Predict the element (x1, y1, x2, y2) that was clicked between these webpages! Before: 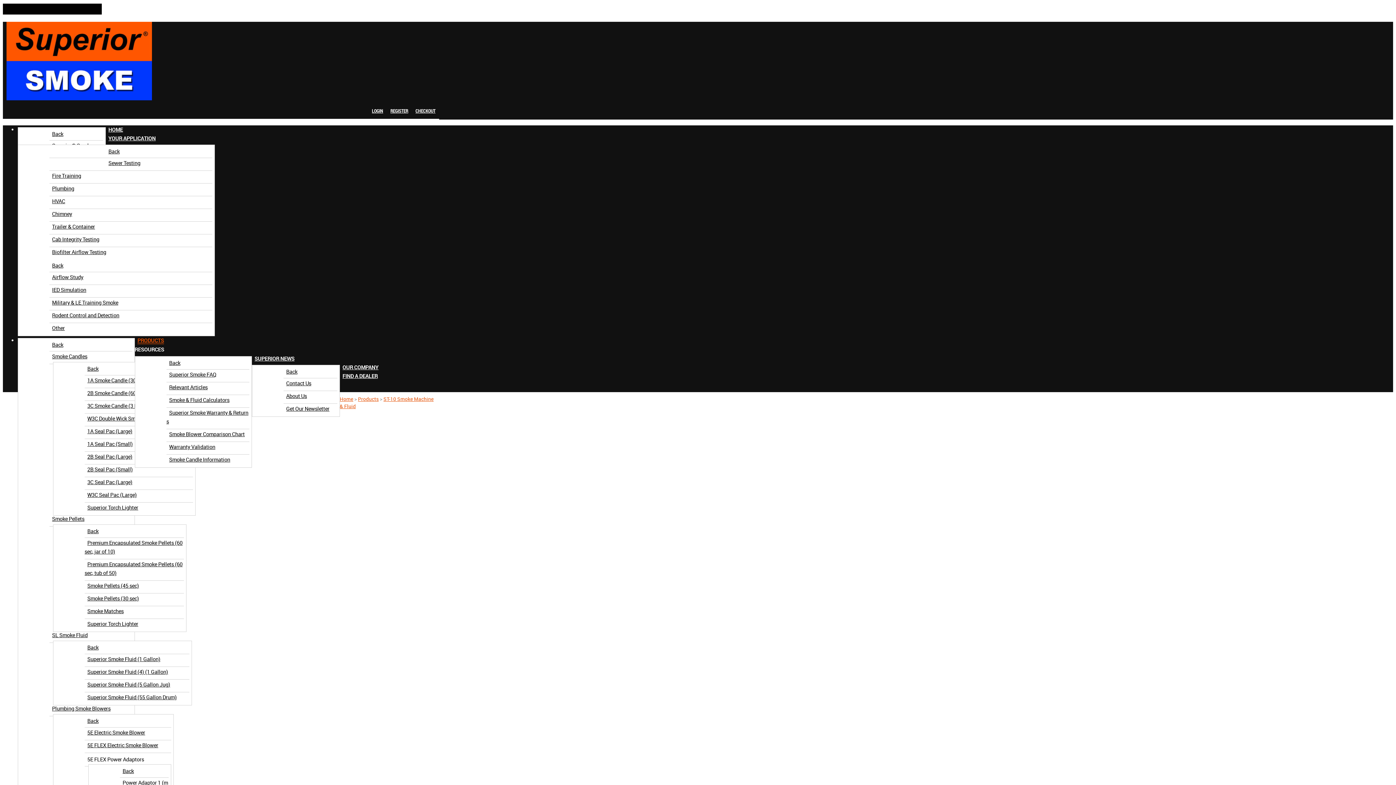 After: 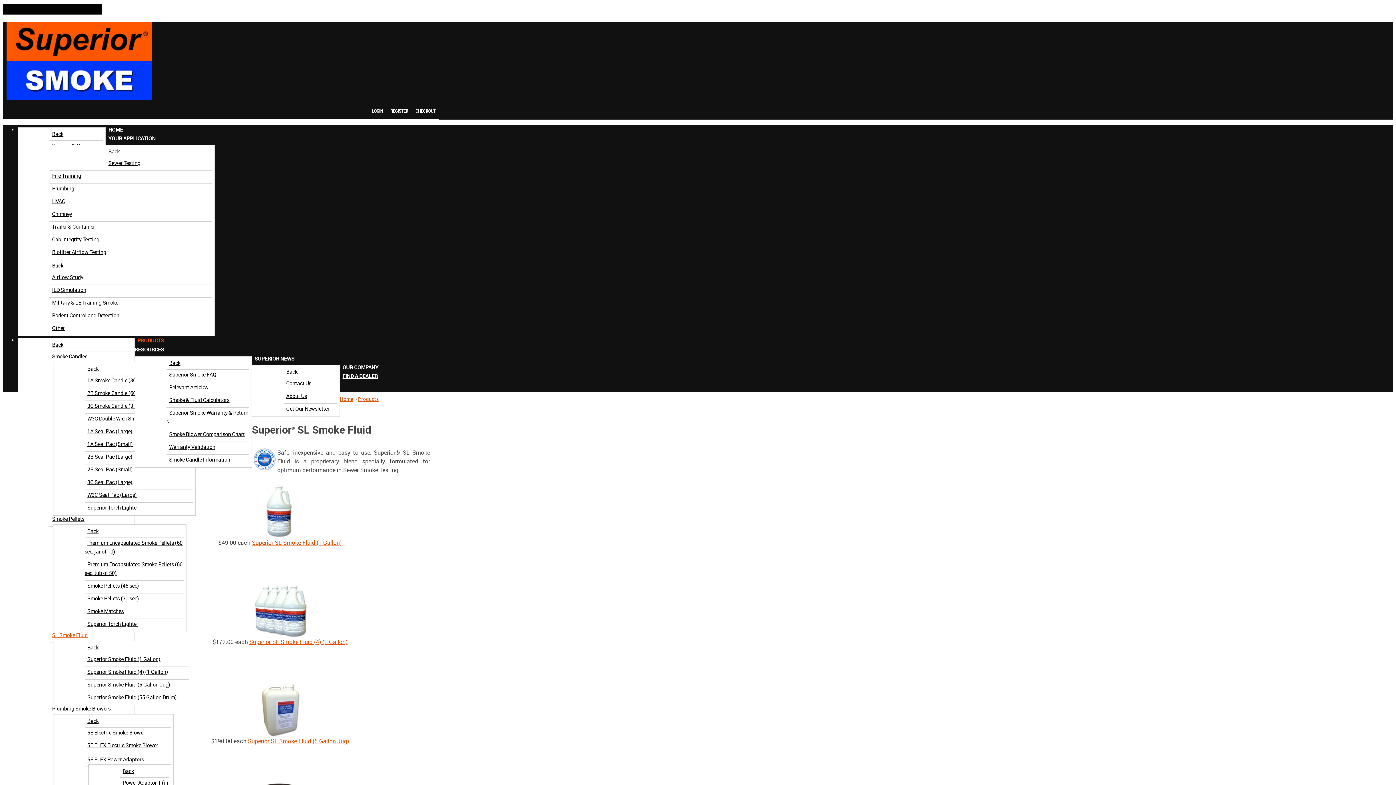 Action: label: SL Smoke Fluid bbox: (49, 632, 90, 641)